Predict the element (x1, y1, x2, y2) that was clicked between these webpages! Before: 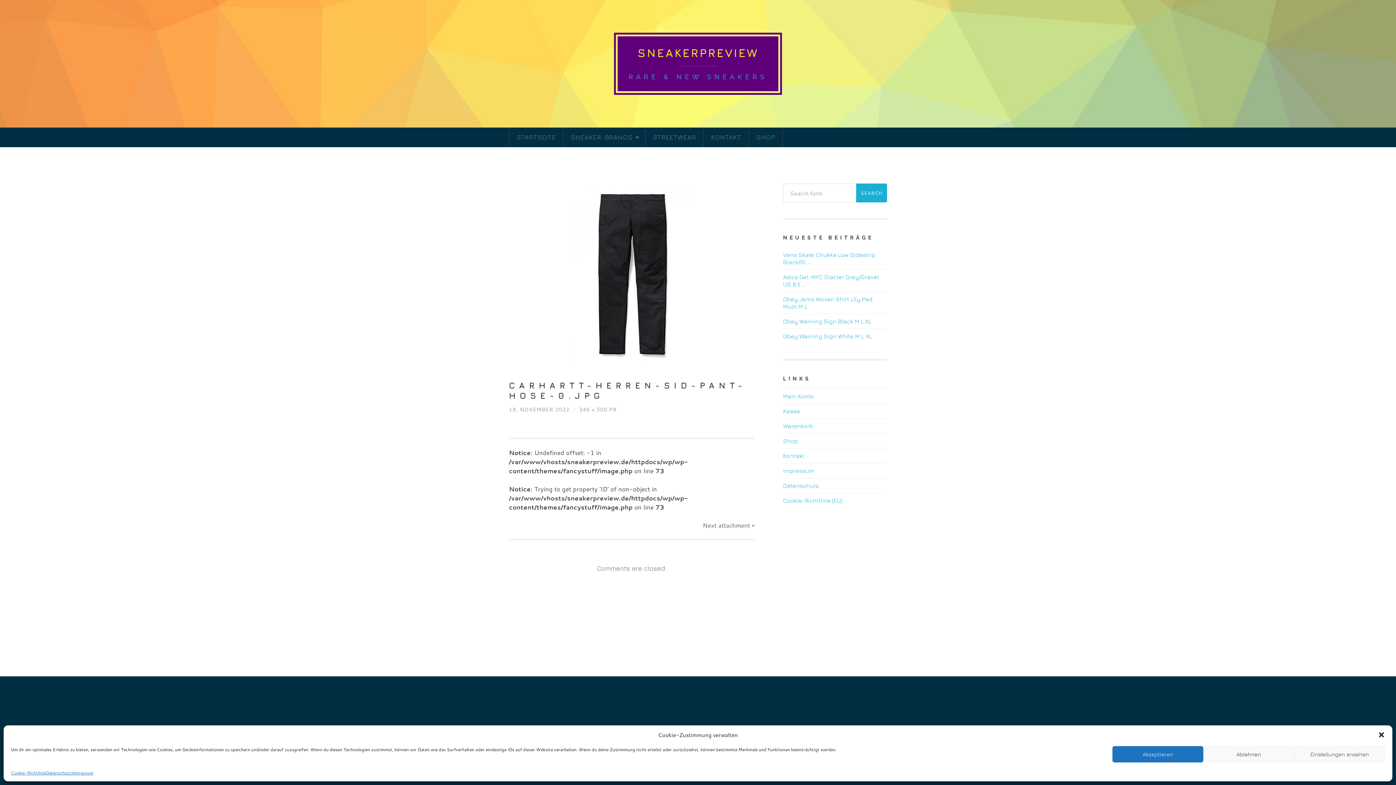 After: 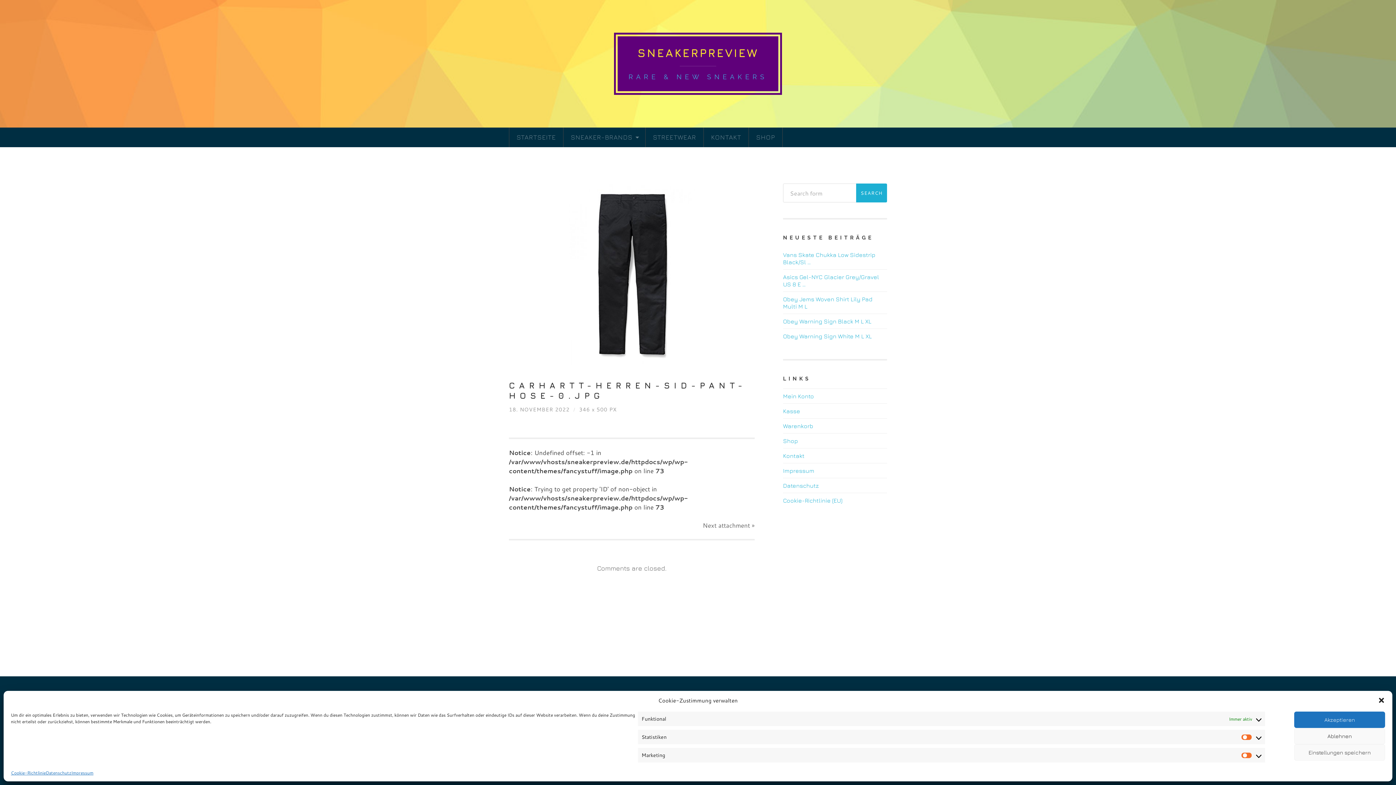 Action: label: Einstellungen ansehen bbox: (1294, 746, 1385, 762)